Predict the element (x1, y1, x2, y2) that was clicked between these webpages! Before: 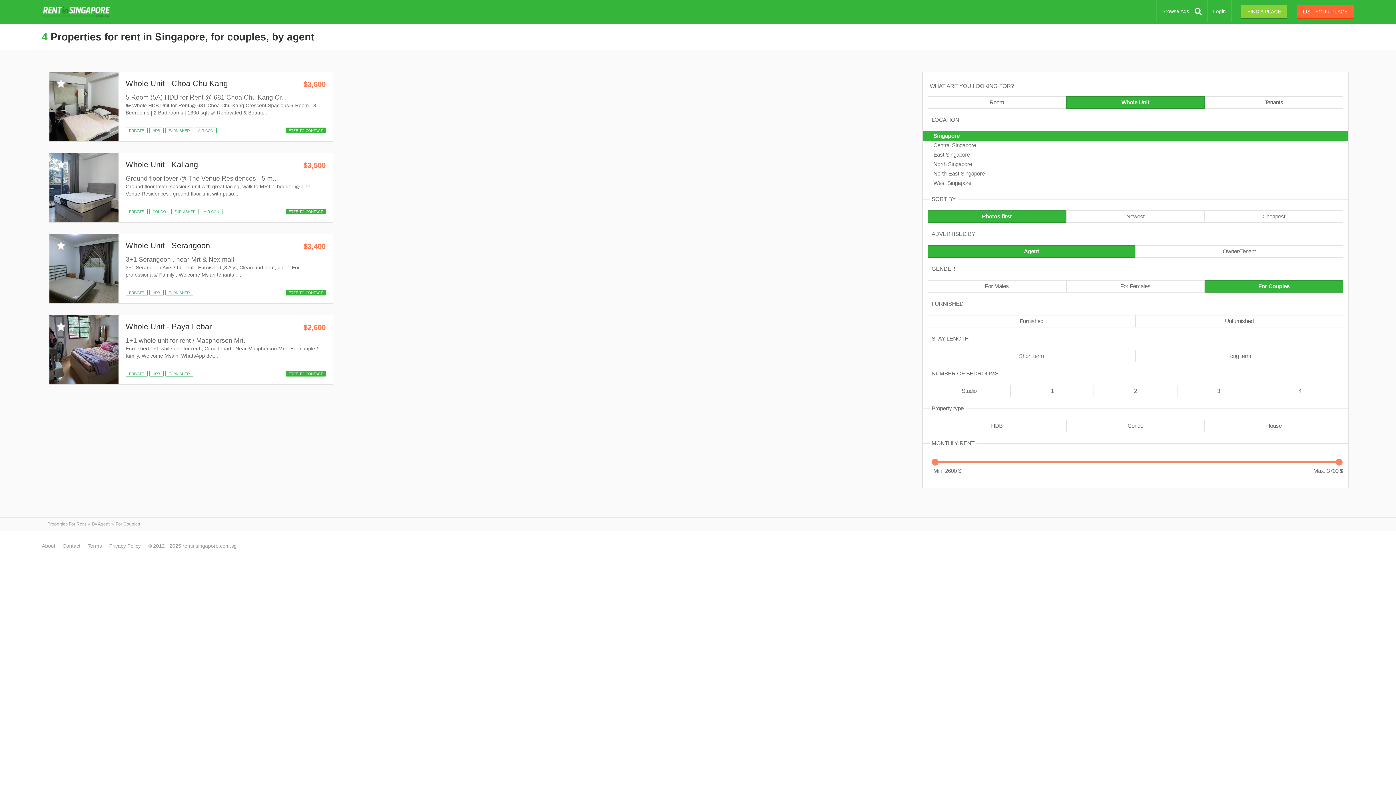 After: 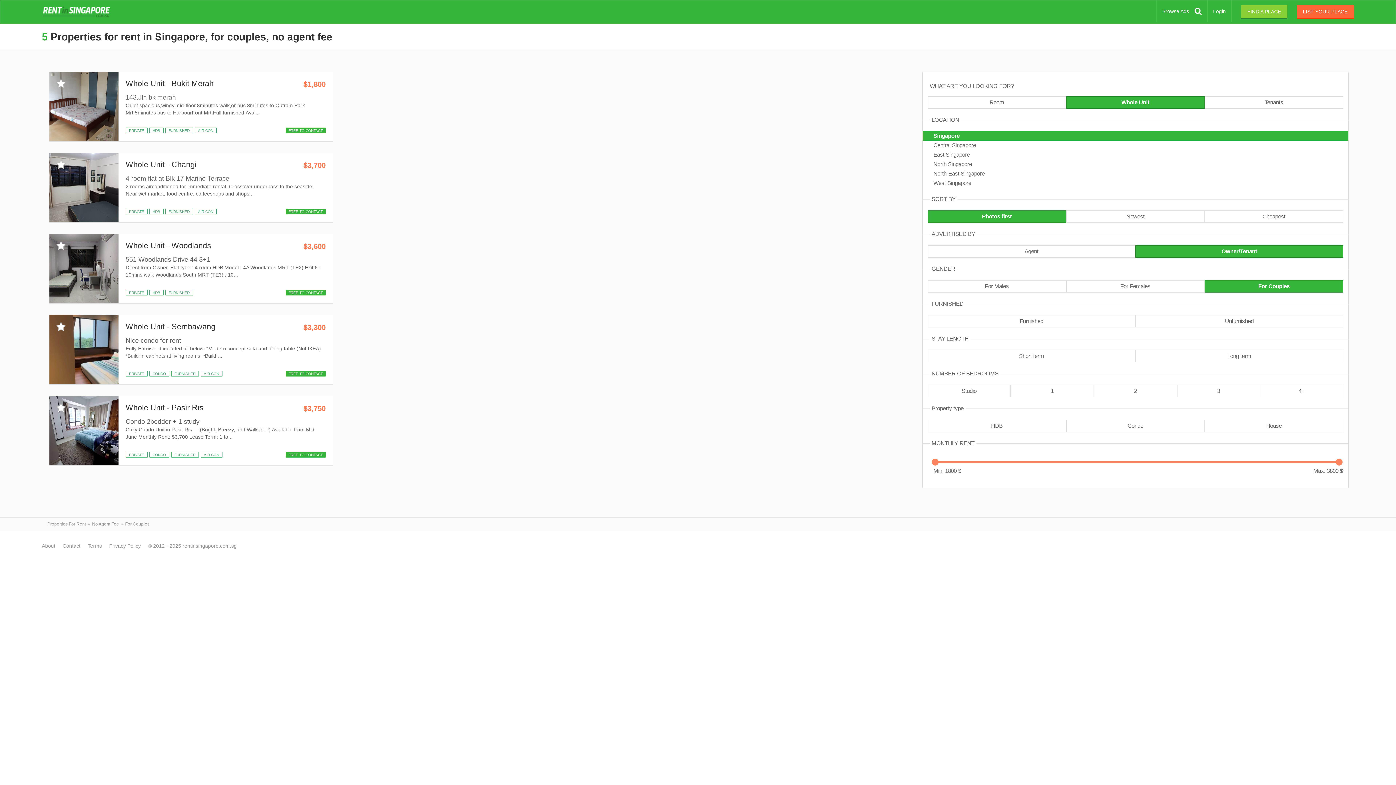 Action: label: Owner/Tenant bbox: (1135, 245, 1343, 257)